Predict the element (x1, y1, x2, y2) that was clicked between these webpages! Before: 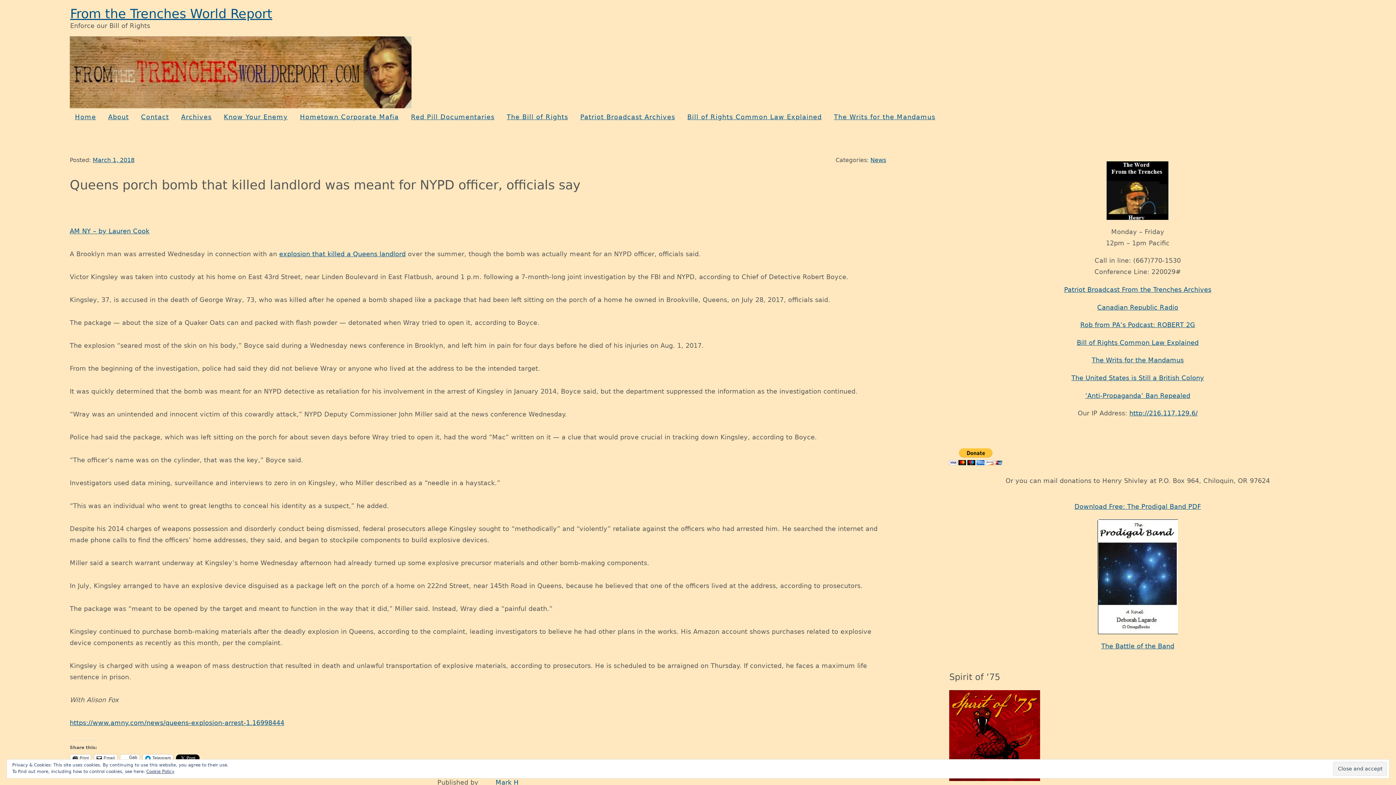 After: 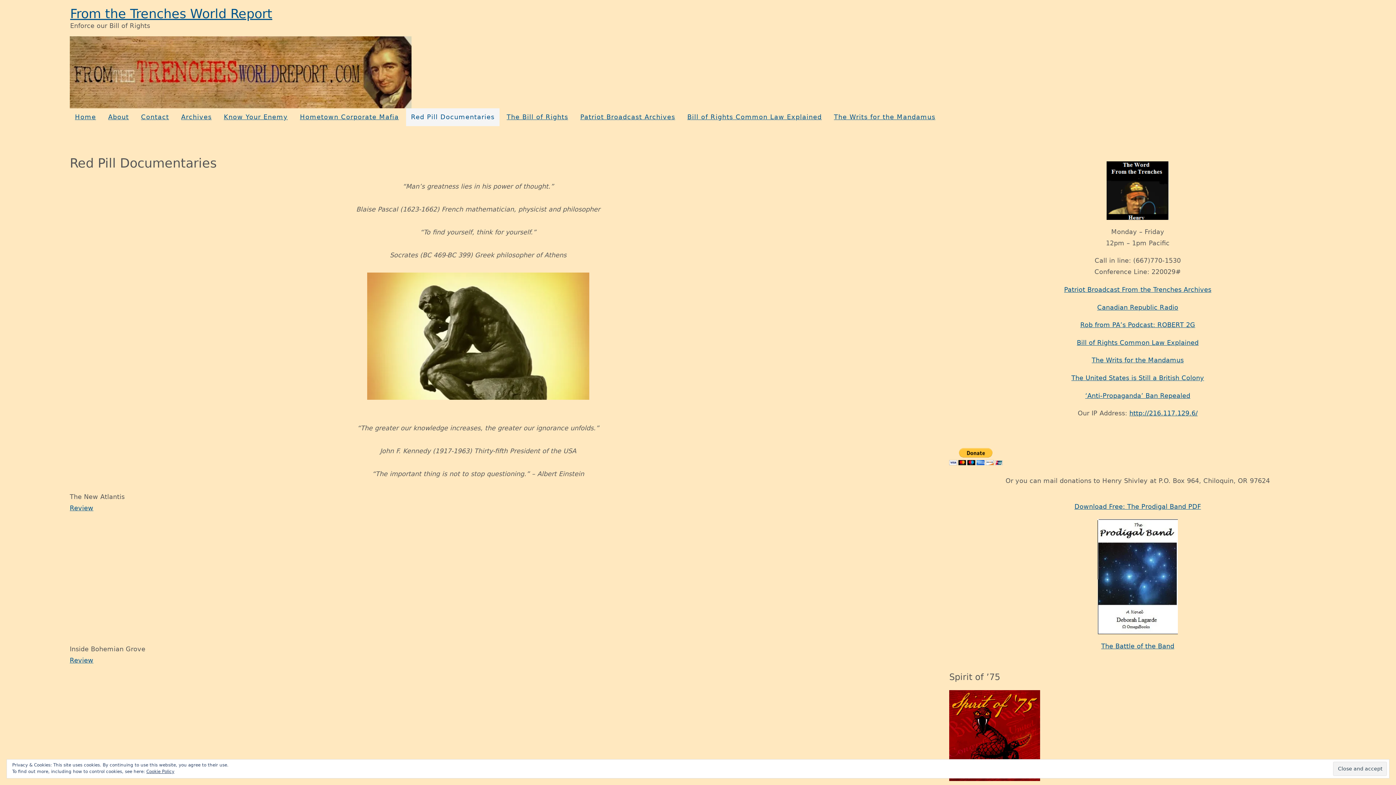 Action: bbox: (406, 108, 499, 126) label: Red Pill Documentaries